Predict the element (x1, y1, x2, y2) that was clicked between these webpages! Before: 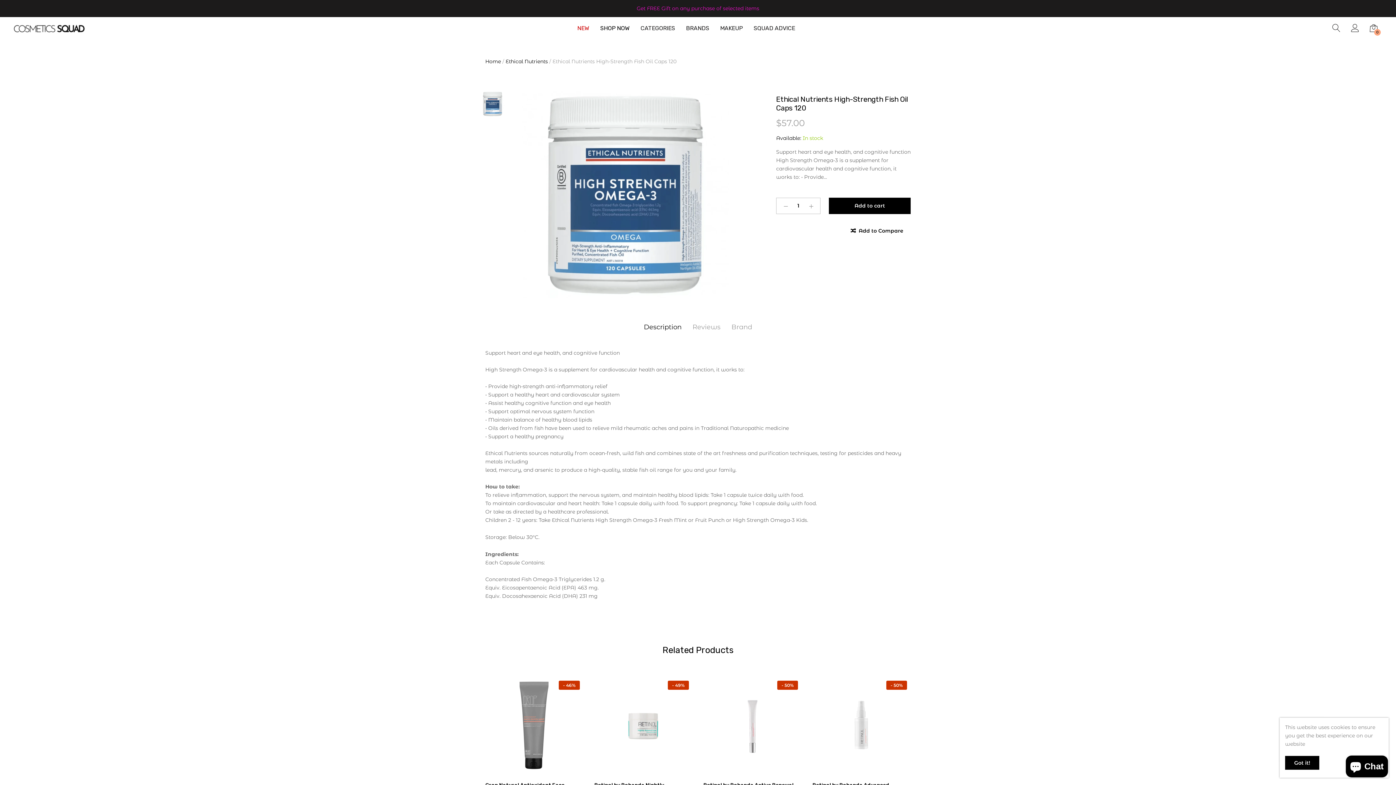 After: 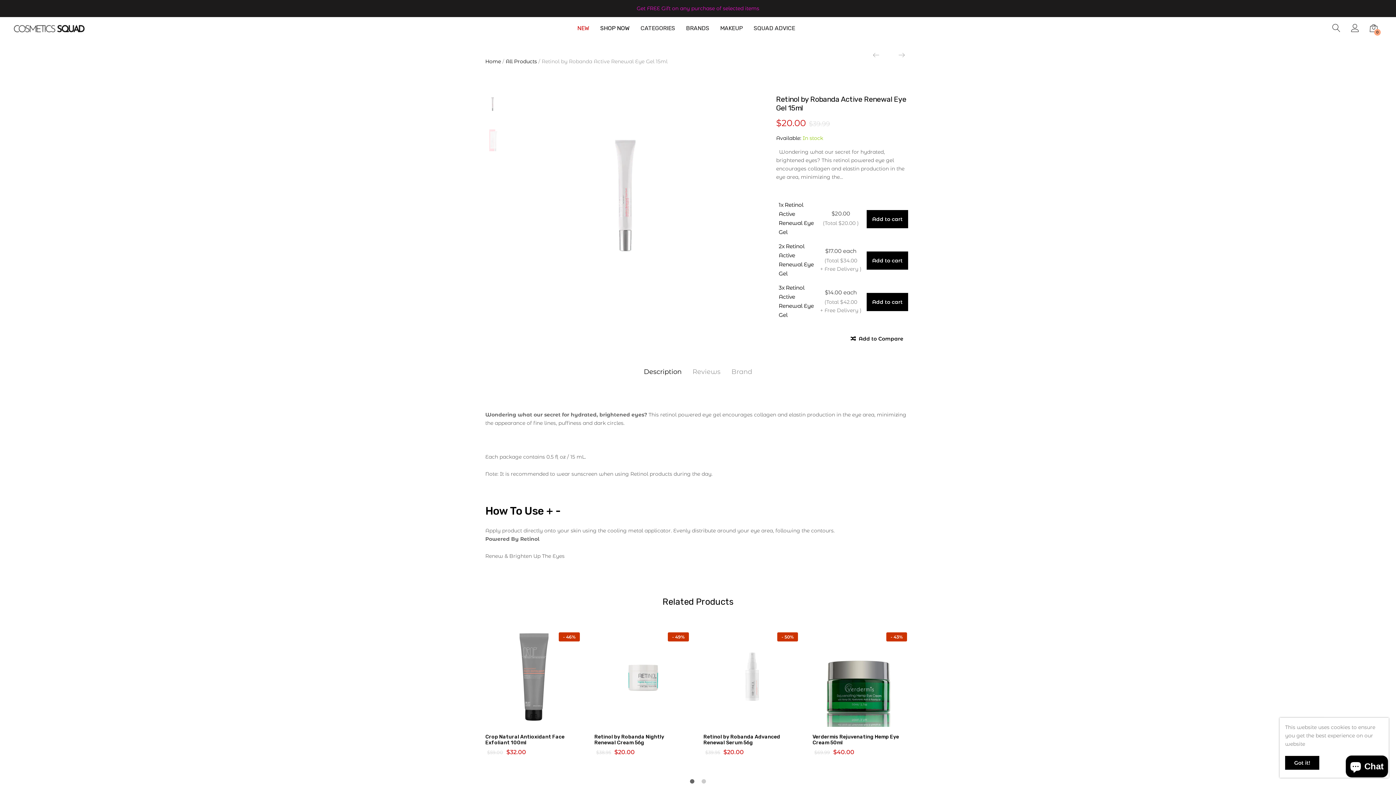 Action: label: - 50% bbox: (781, 683, 793, 688)